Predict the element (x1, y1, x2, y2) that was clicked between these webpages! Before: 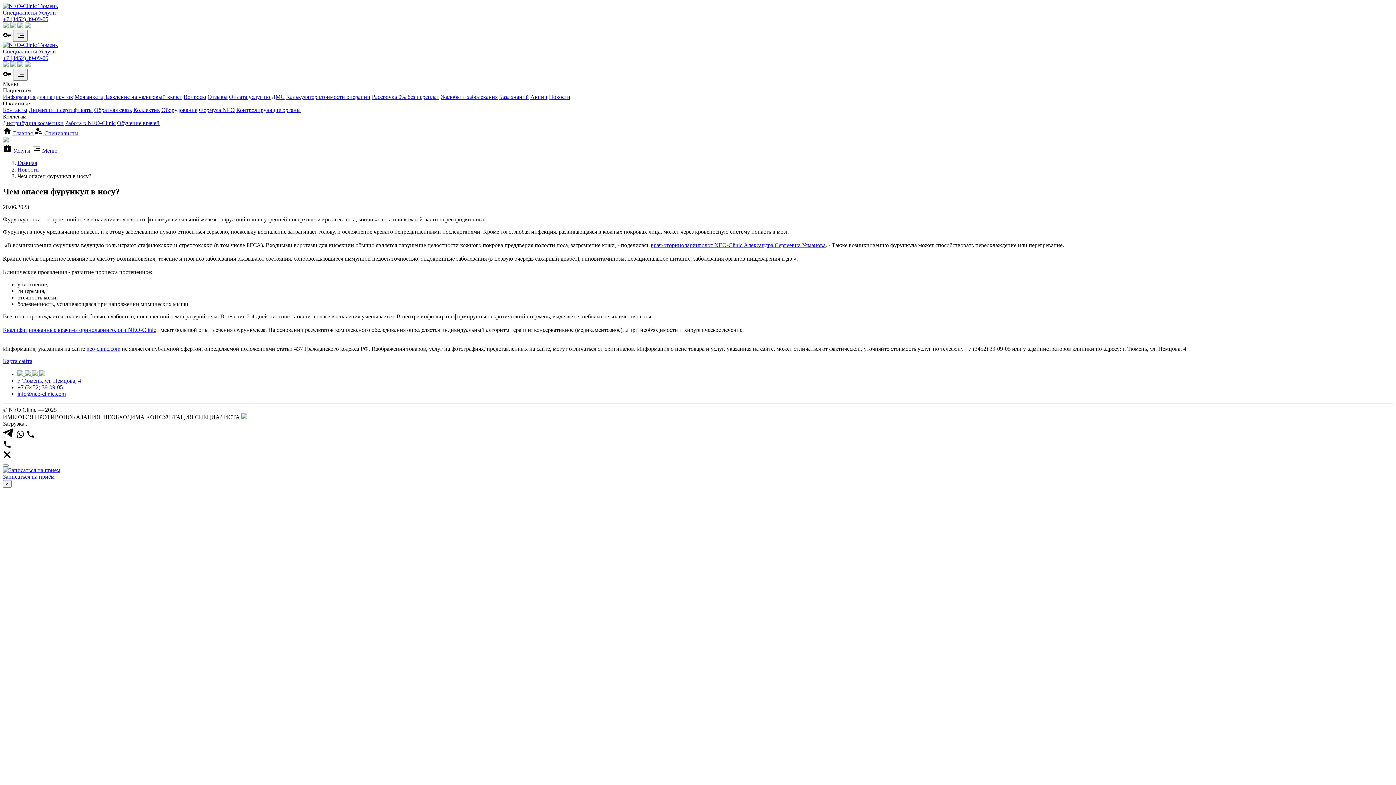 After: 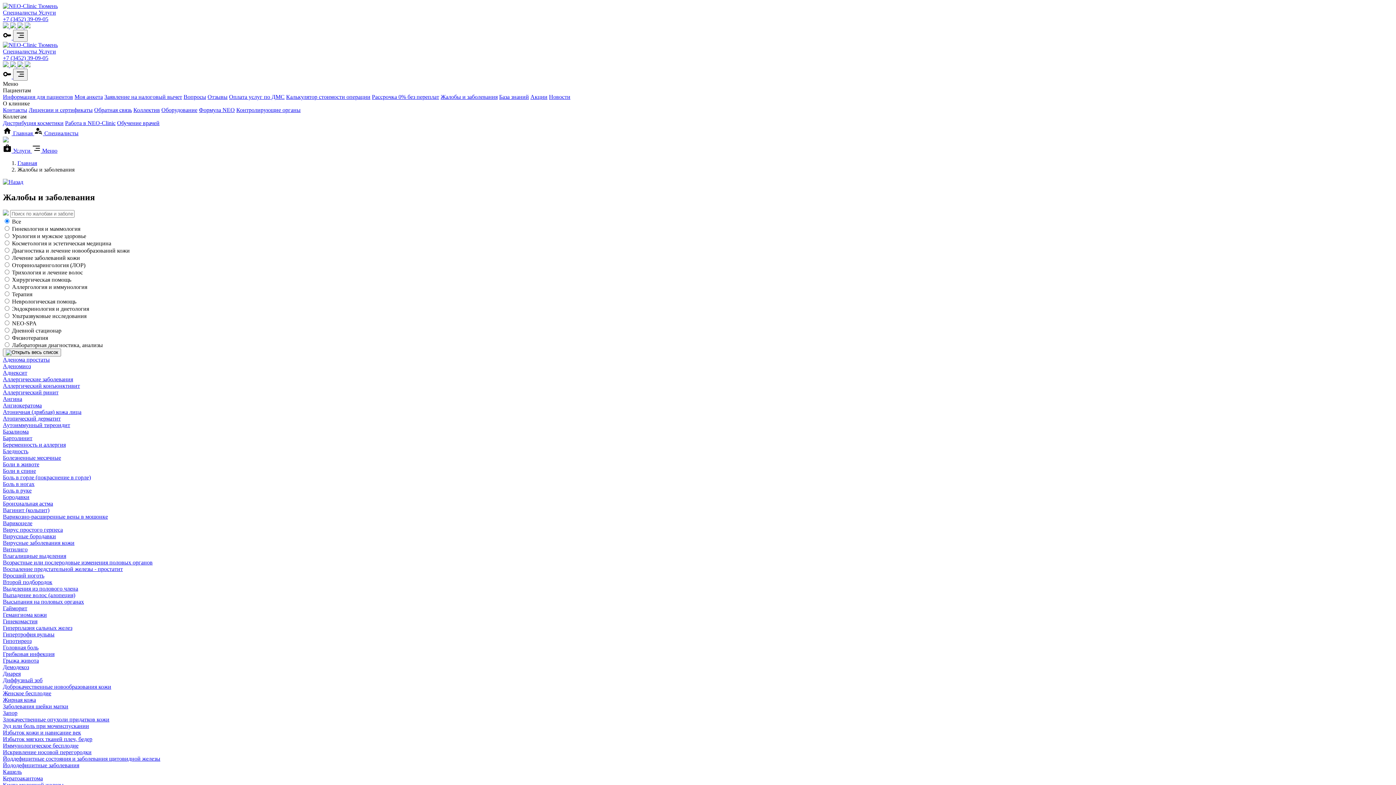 Action: label: Жалобы и заболевания bbox: (440, 93, 497, 100)